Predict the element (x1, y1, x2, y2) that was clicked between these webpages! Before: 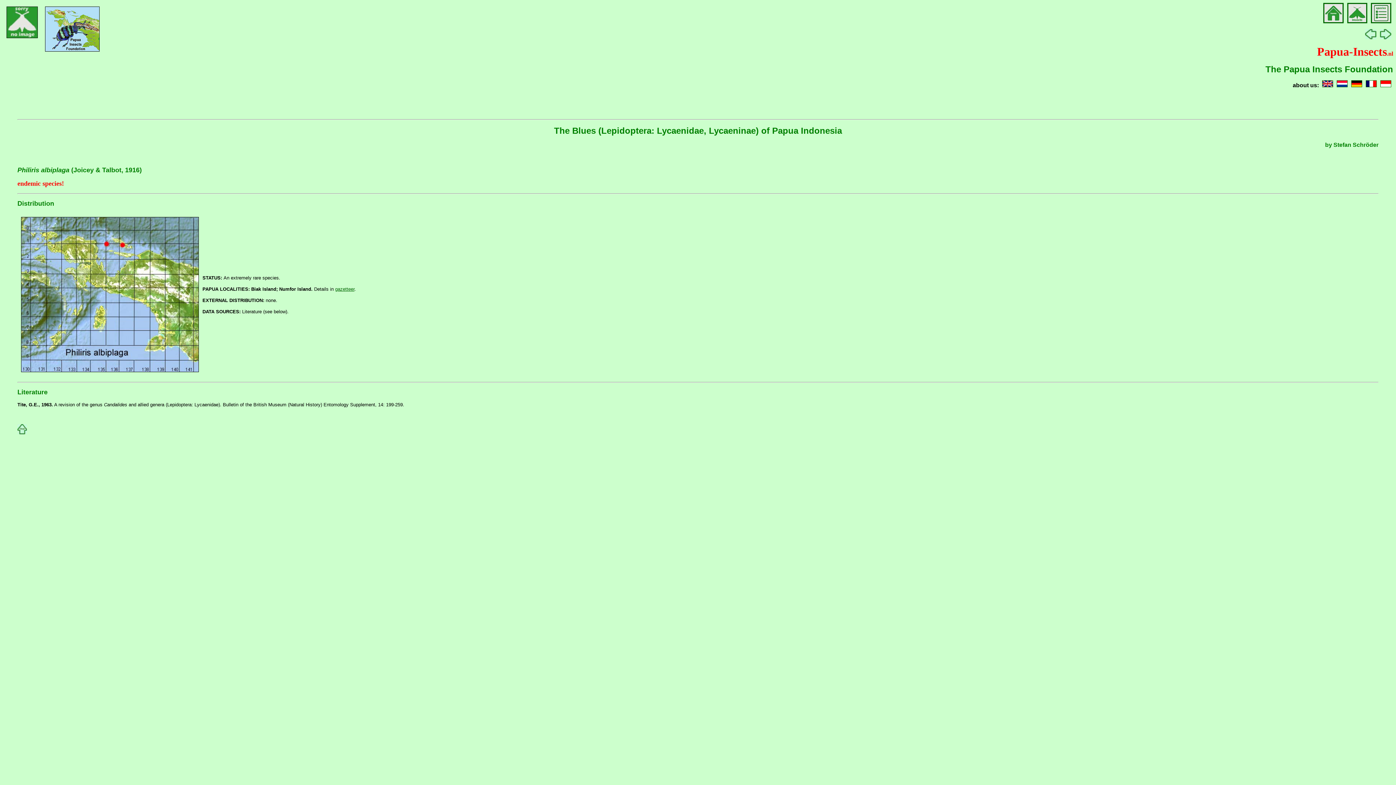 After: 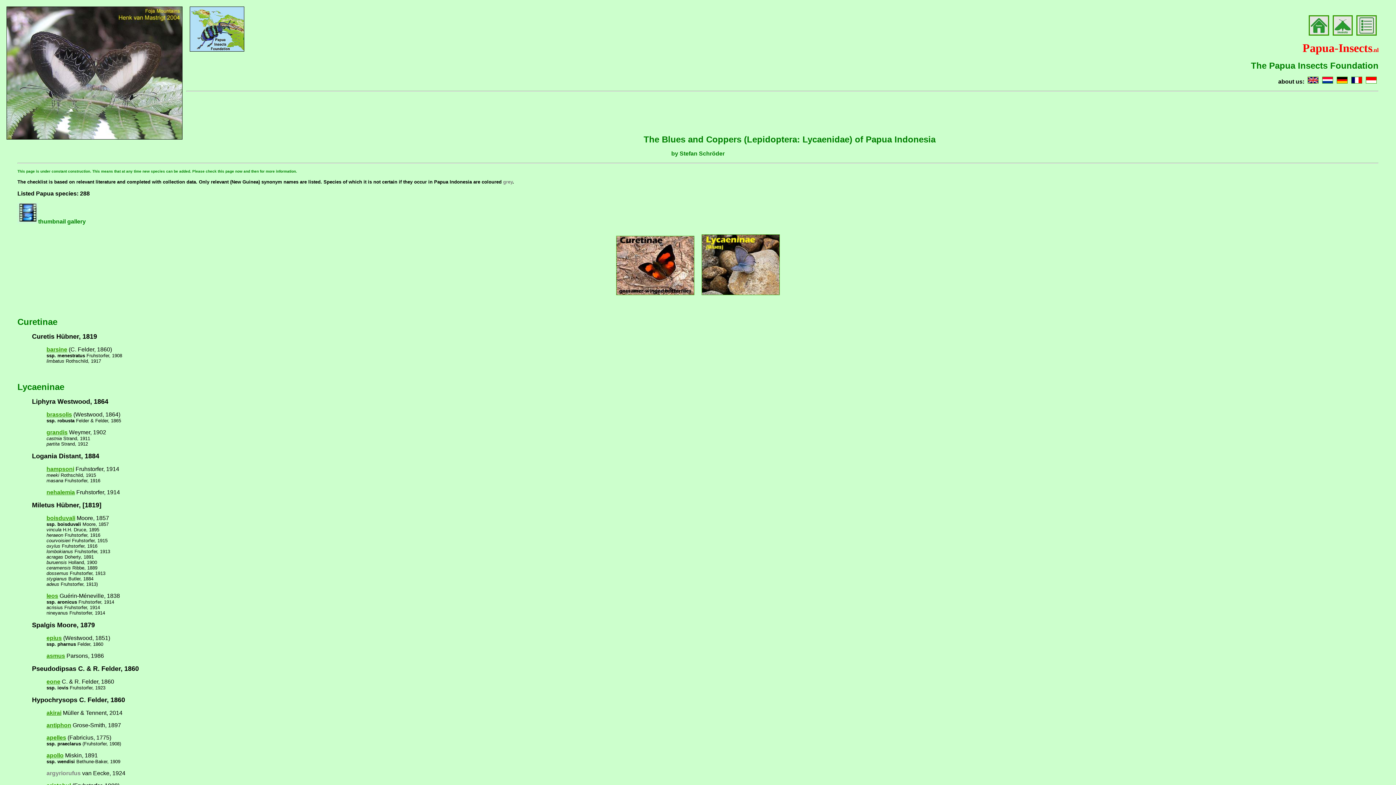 Action: bbox: (1369, 18, 1393, 24)